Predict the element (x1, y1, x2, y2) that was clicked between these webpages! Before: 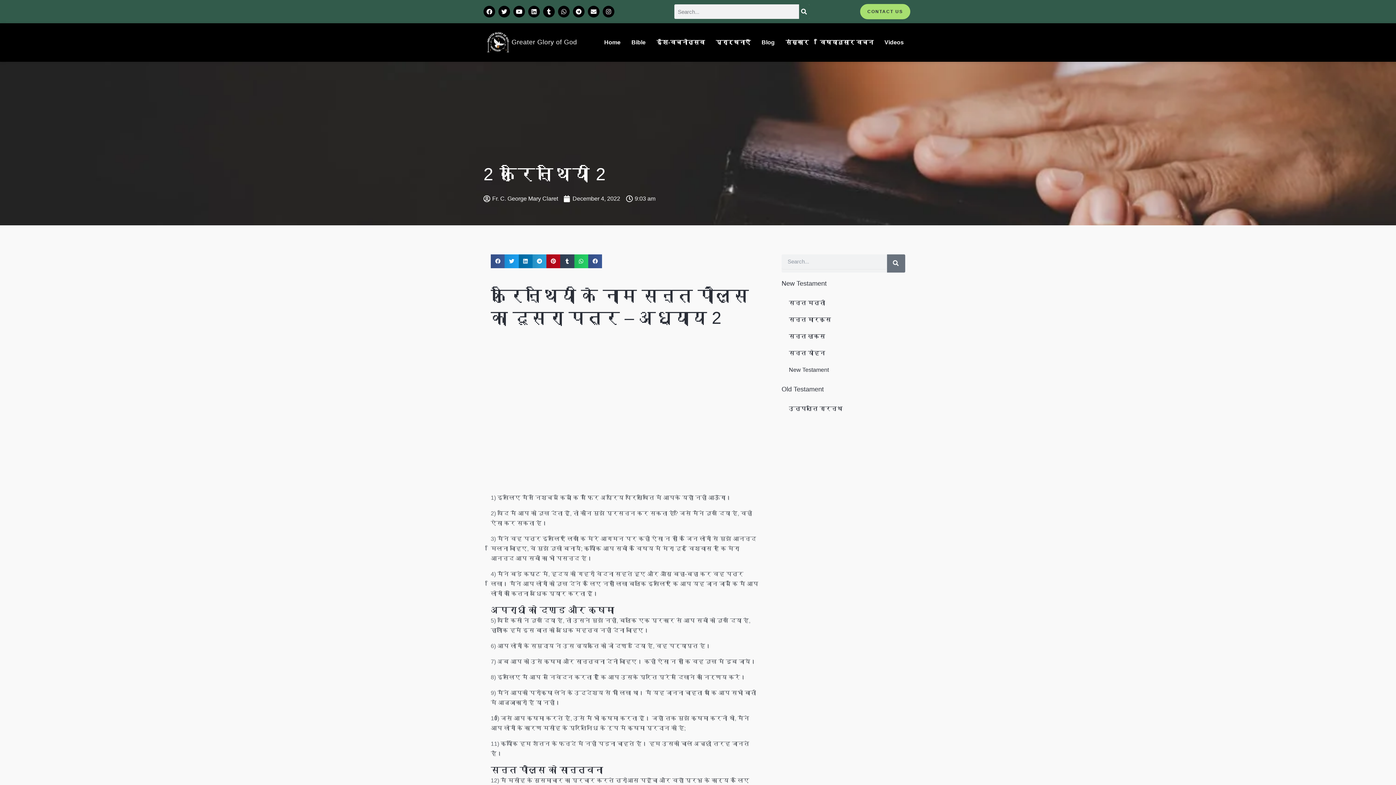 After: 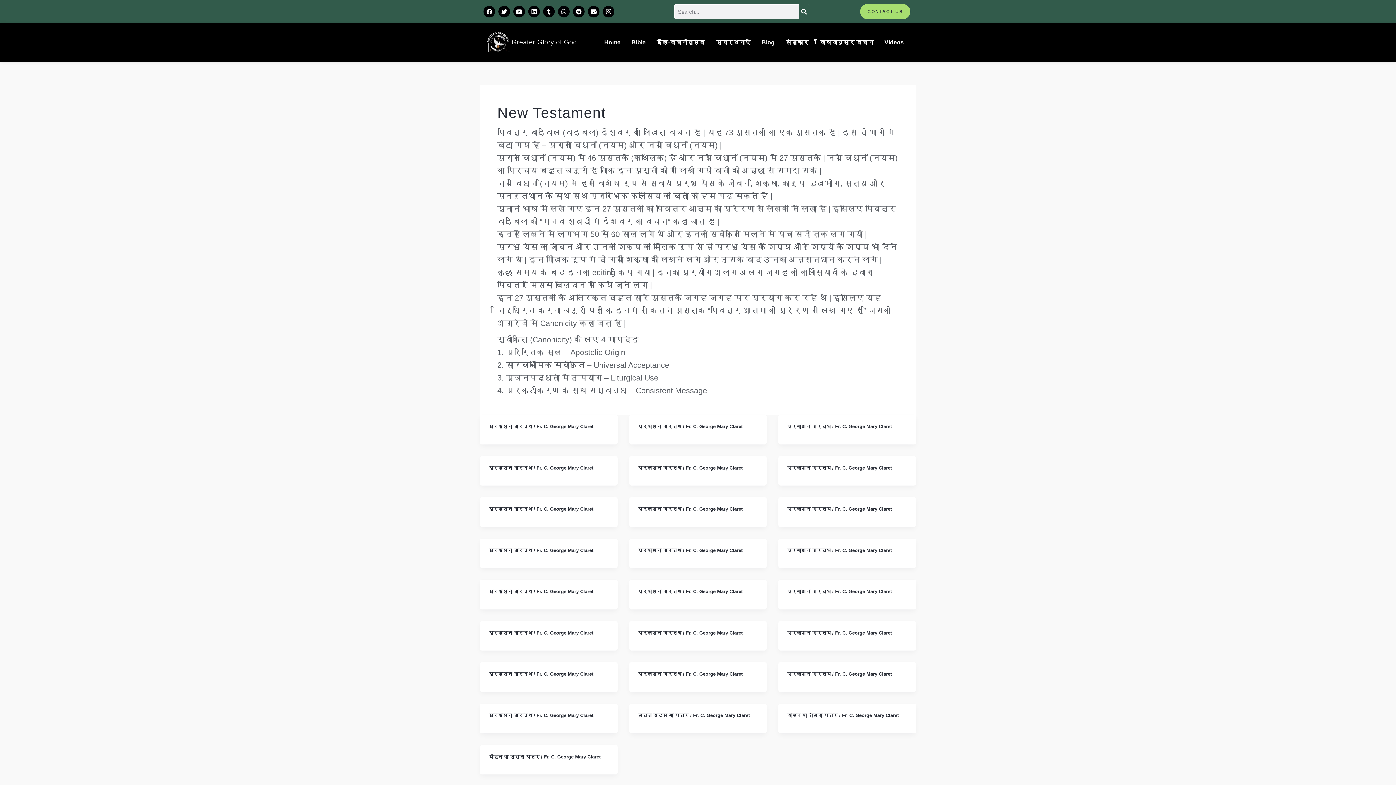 Action: bbox: (781, 361, 905, 378) label: New Testament